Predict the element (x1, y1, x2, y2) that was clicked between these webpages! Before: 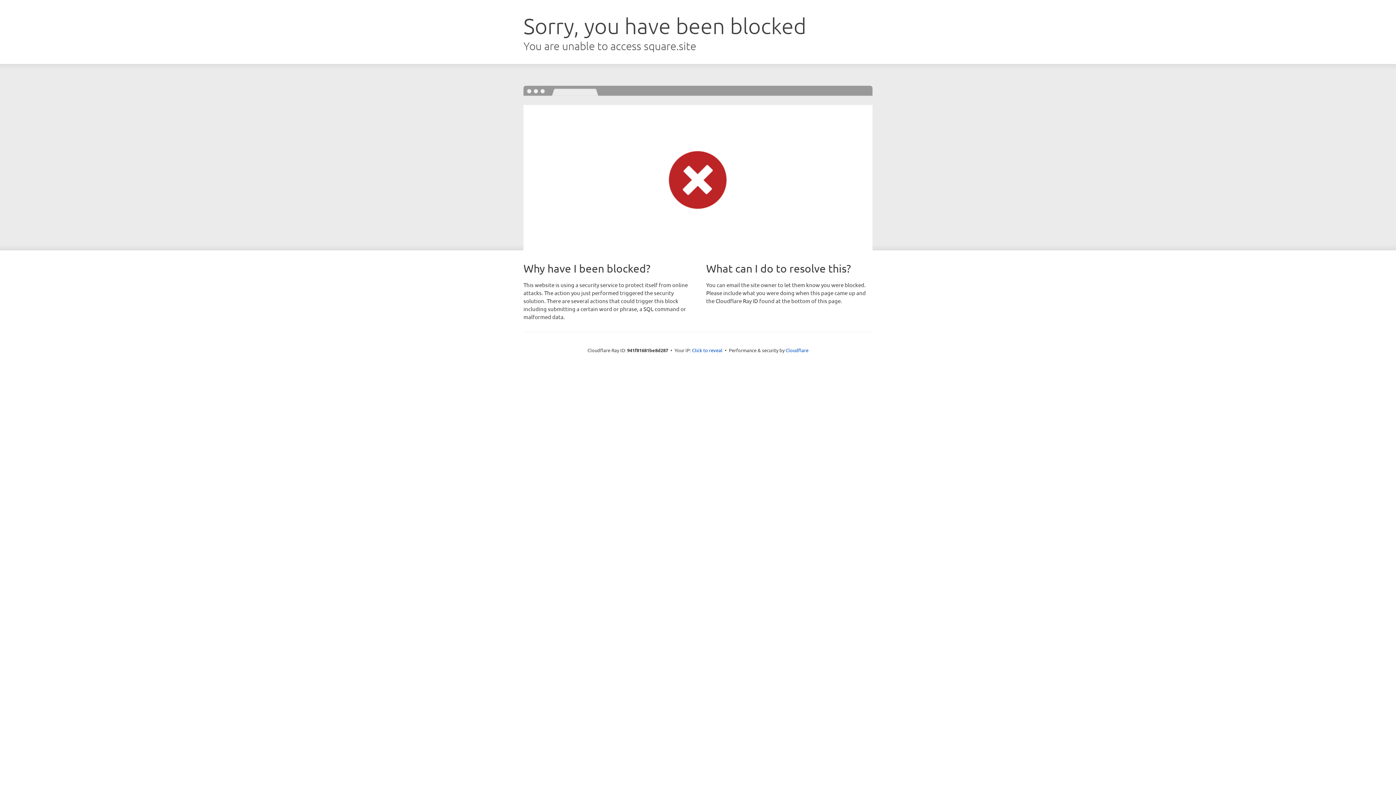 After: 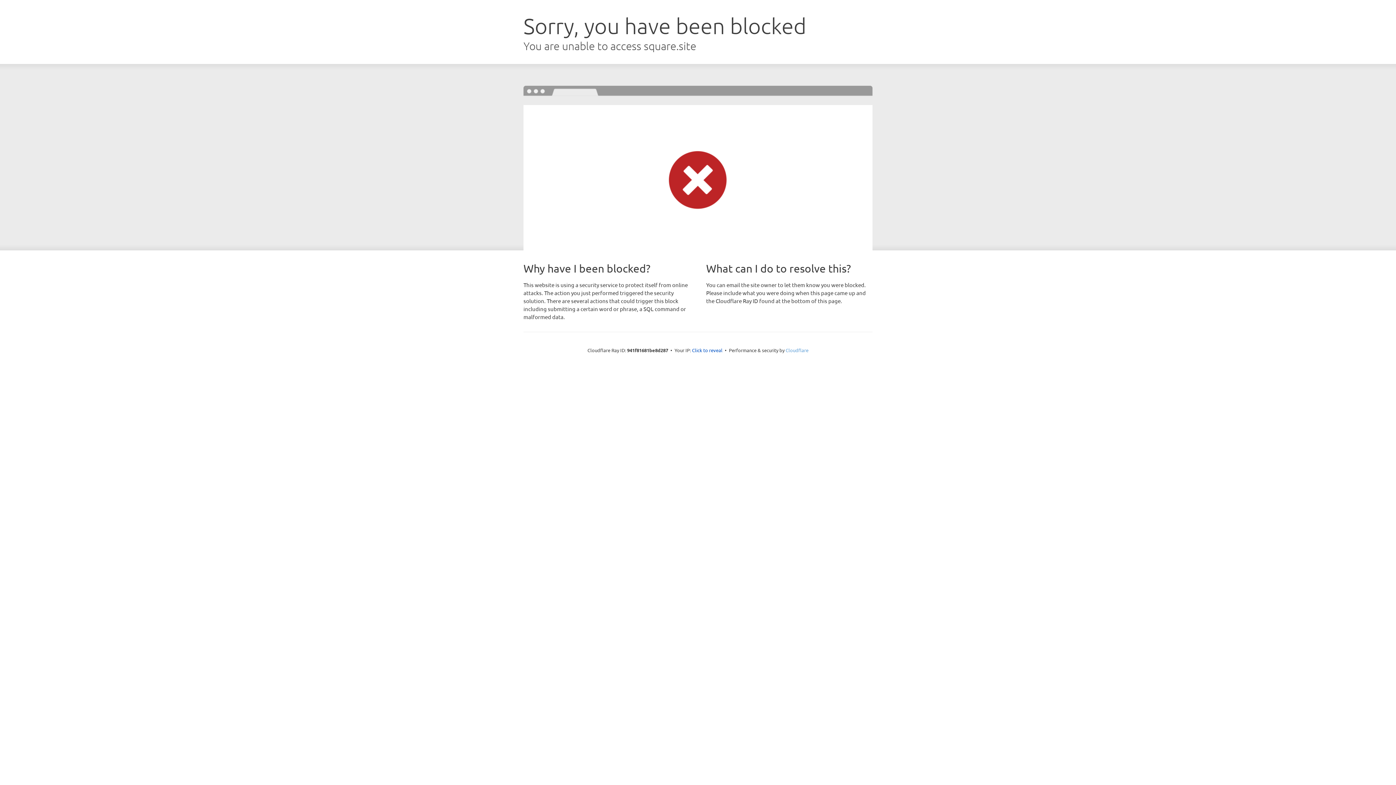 Action: bbox: (785, 347, 808, 353) label: Cloudflare